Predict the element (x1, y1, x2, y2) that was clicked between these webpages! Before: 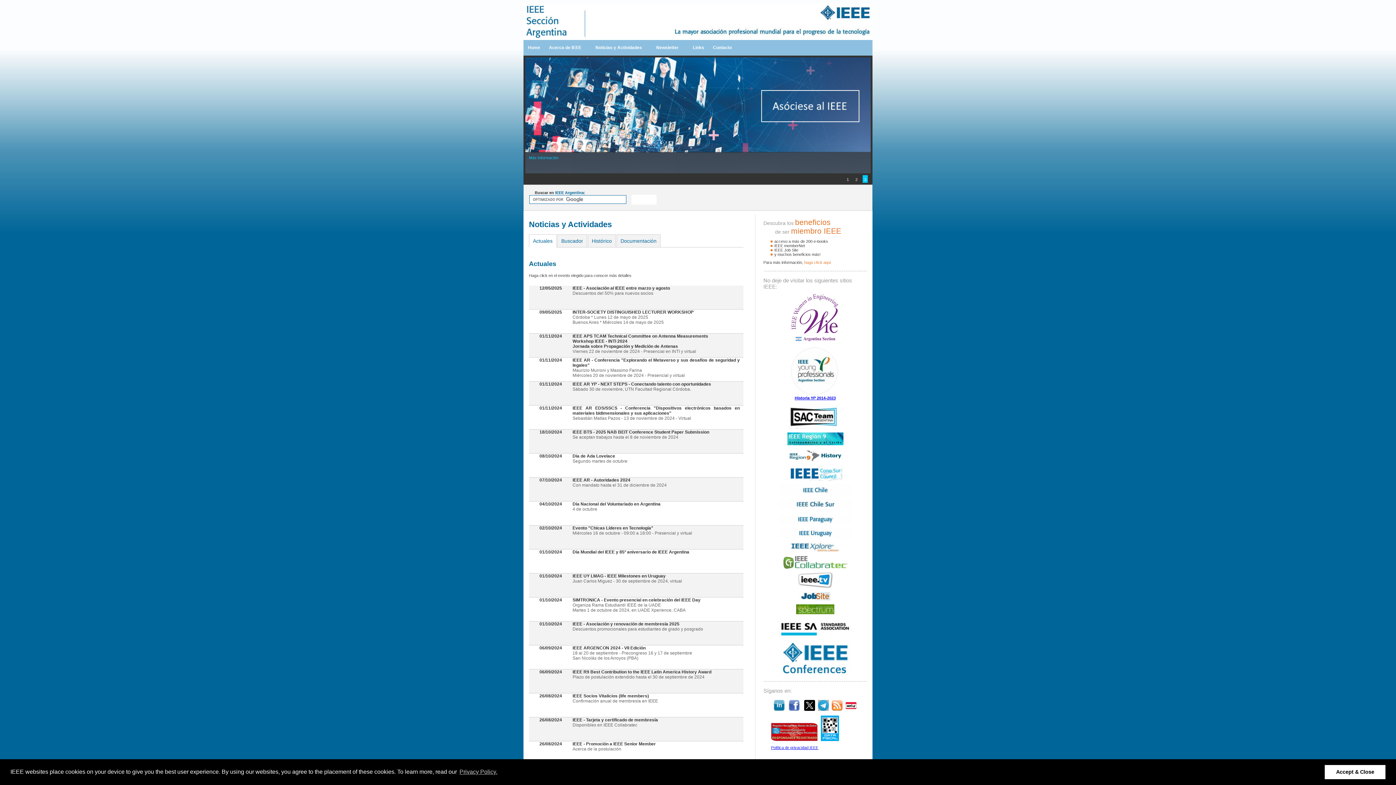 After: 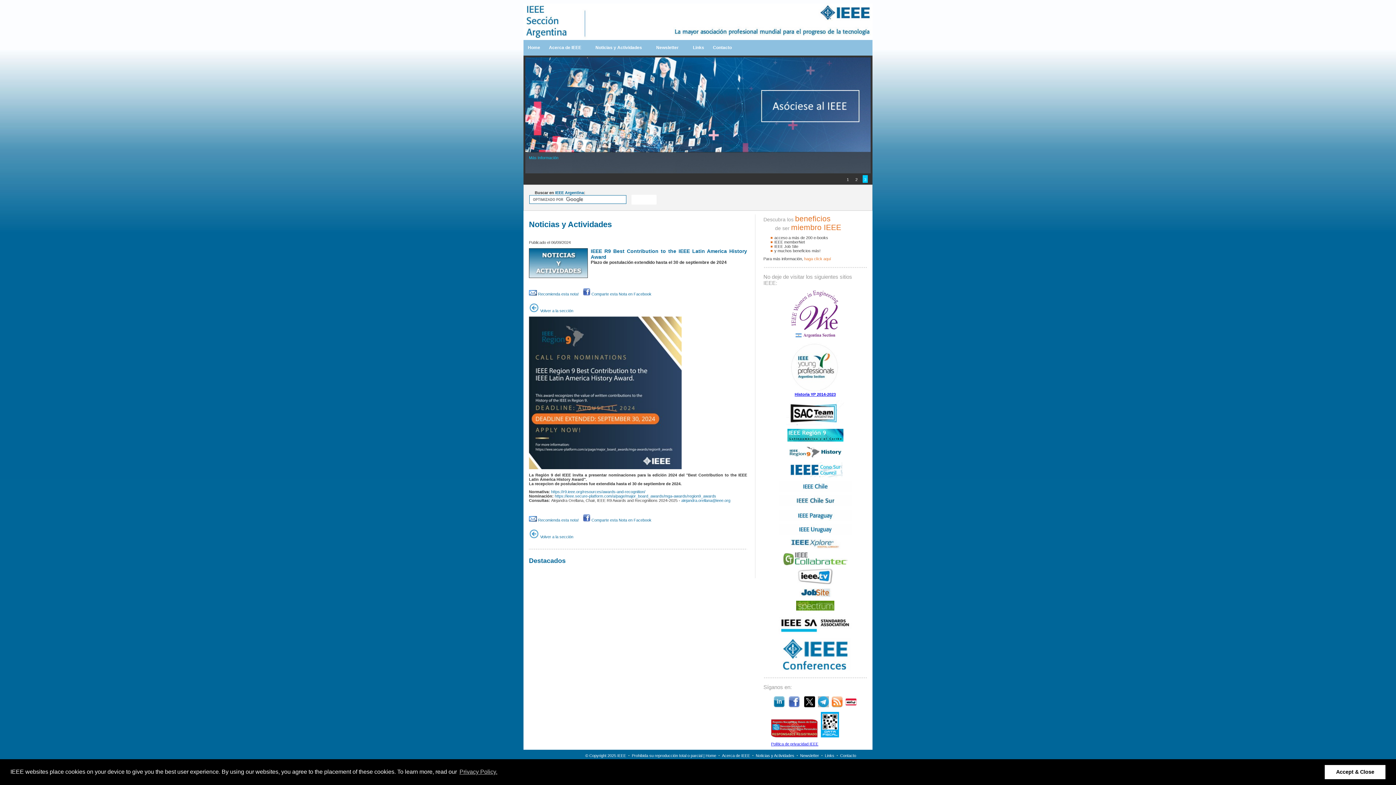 Action: label: 06/09/2024
IEEE R9 Best Contribution to the IEEE Latin America History Award
Plazo de postulación extendido hasta el 30 de septiembre de 2024 bbox: (529, 669, 747, 693)